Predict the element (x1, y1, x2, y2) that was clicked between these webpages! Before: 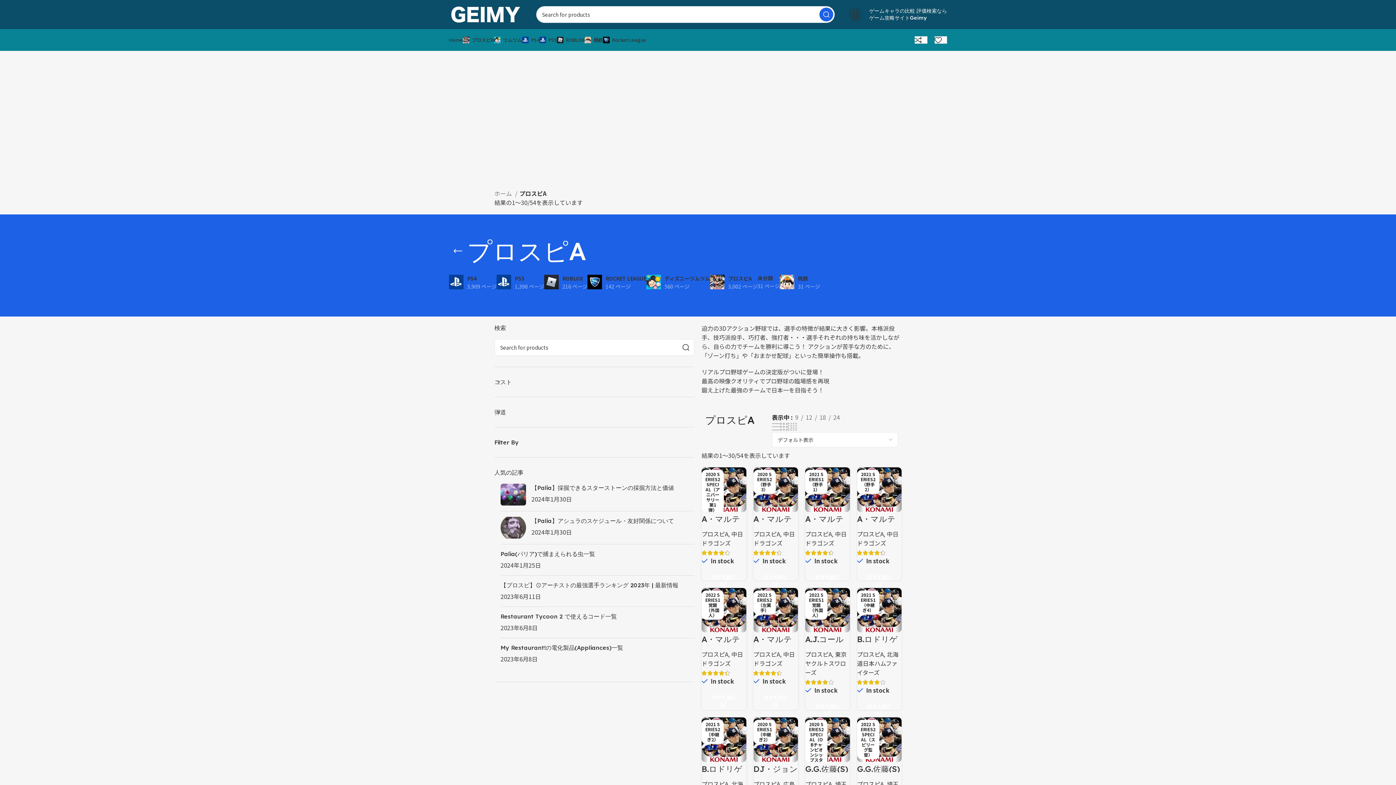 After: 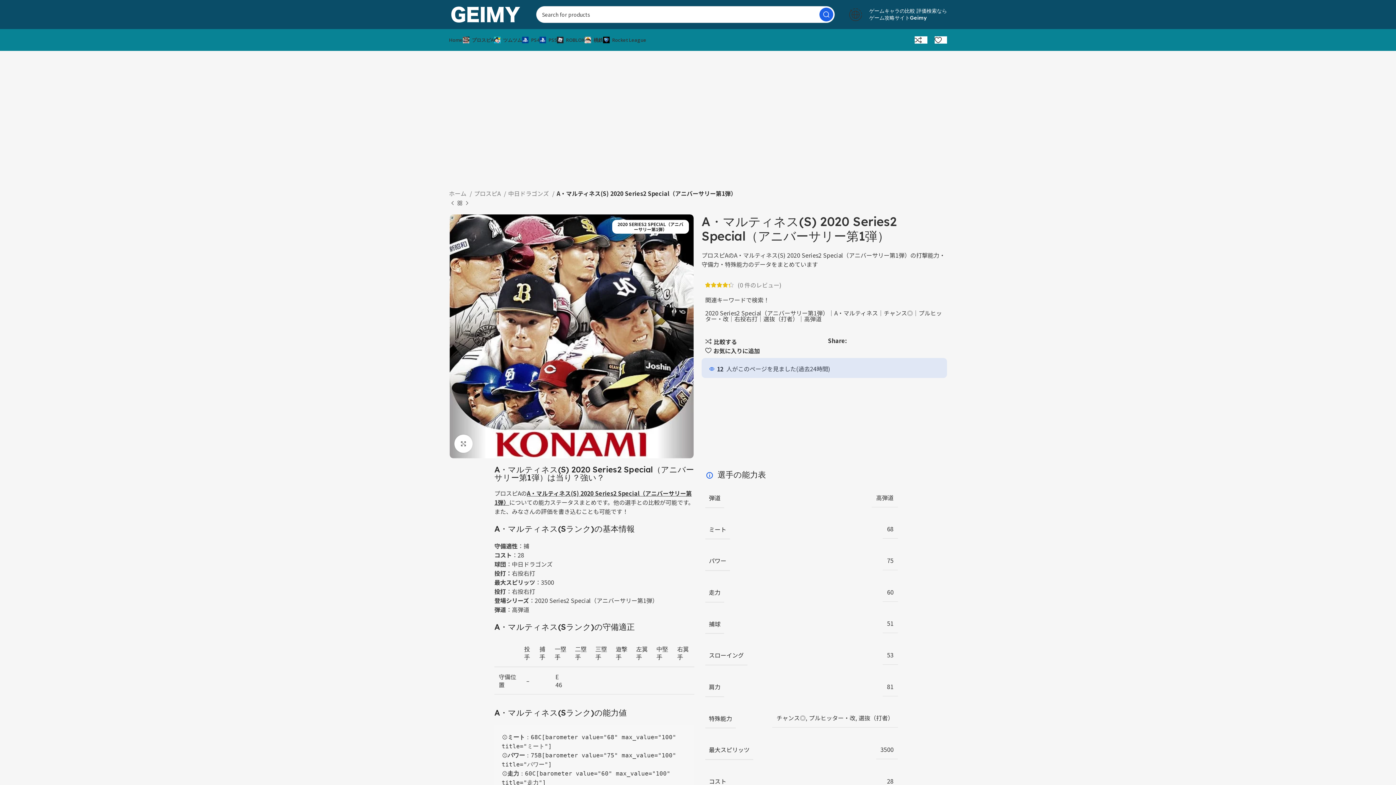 Action: bbox: (701, 573, 746, 580) label: “A・マルティネス(S) 2020 Series2 Special（アニバーサリー第1弾）”の詳細を読む